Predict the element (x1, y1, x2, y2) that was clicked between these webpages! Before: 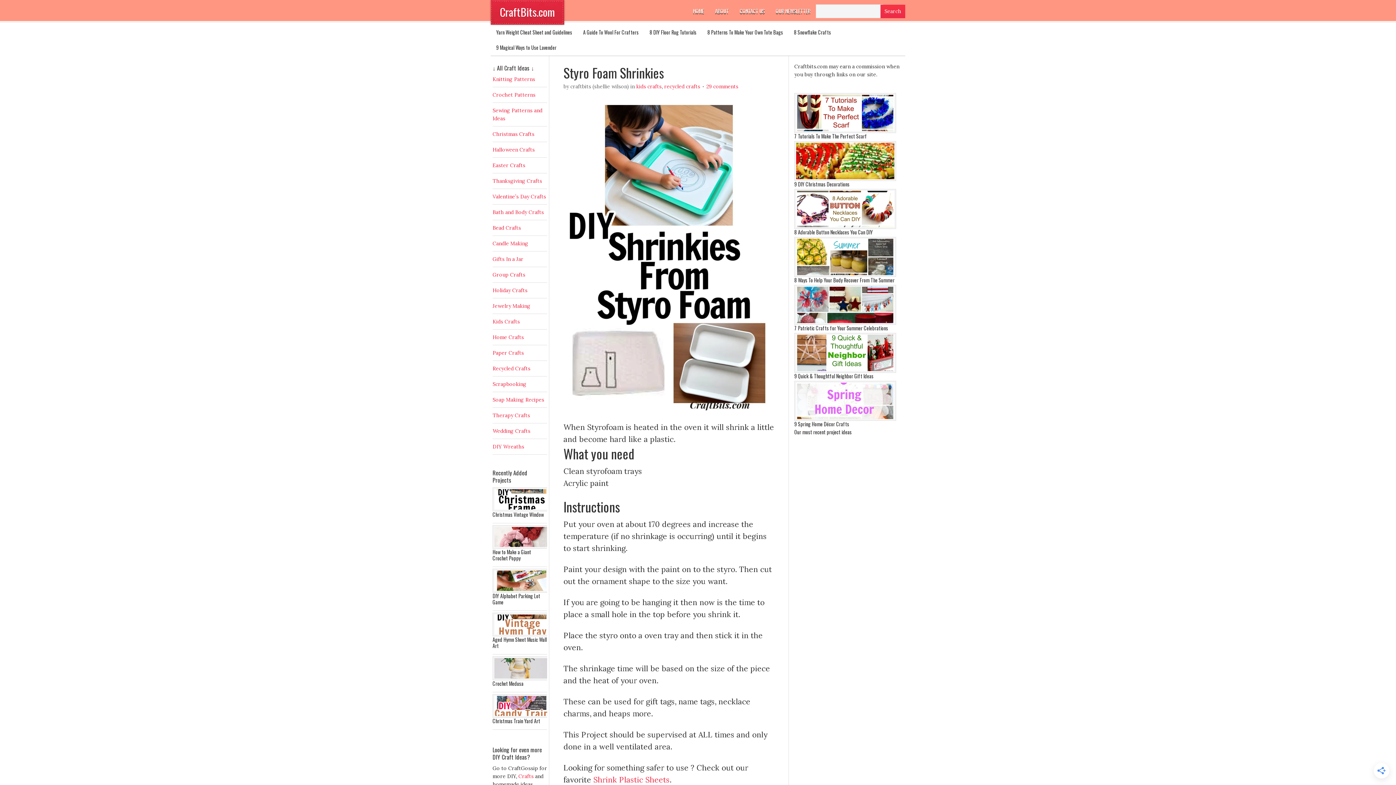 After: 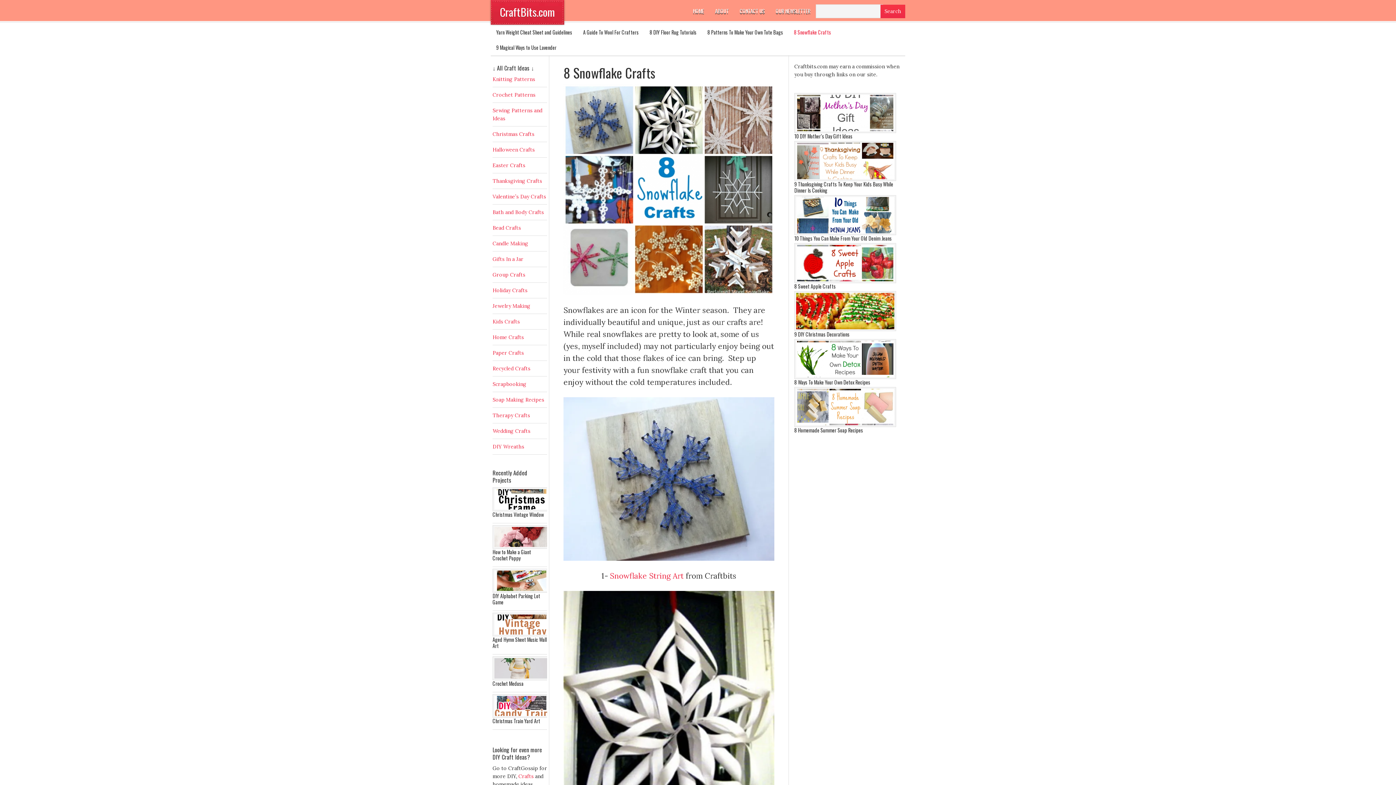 Action: label: 8 Snowflake Crafts bbox: (788, 24, 836, 40)